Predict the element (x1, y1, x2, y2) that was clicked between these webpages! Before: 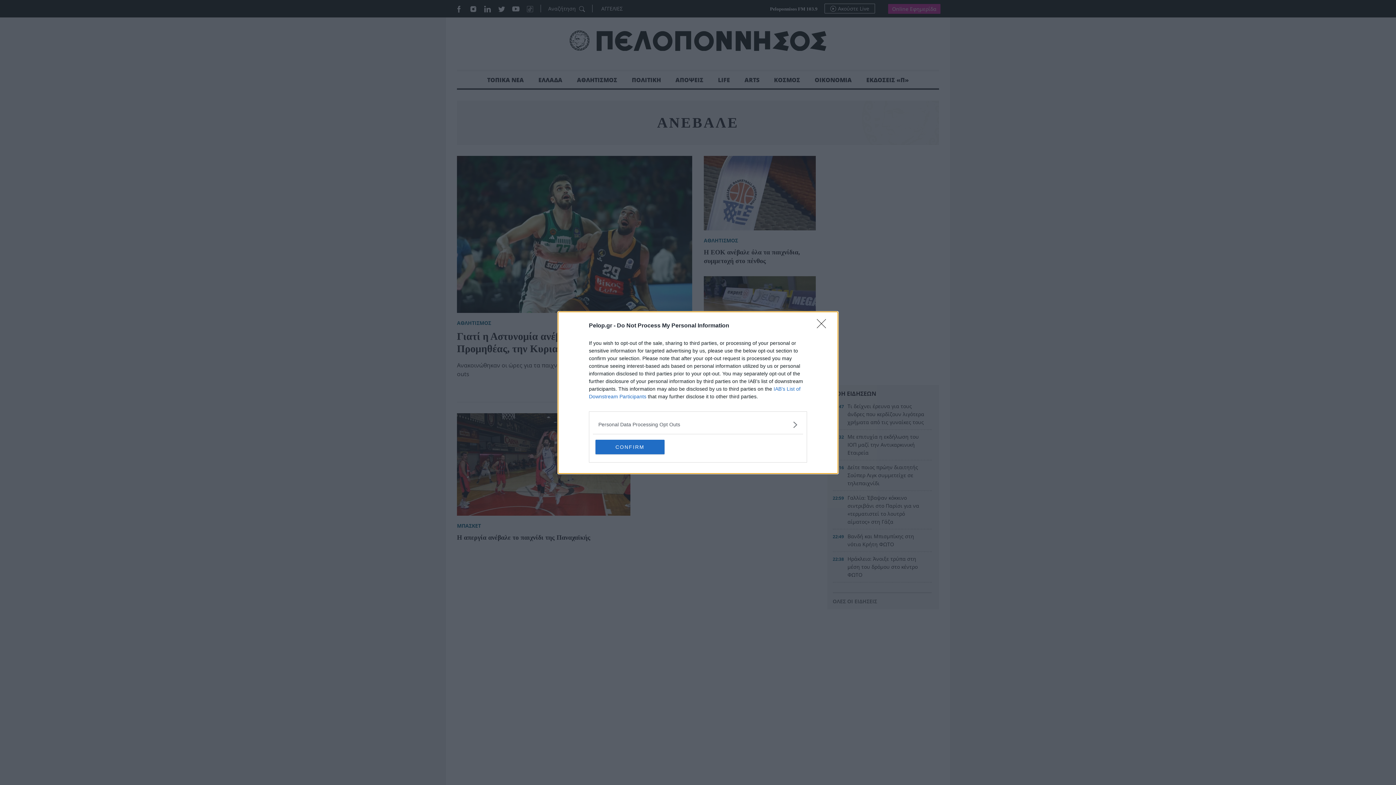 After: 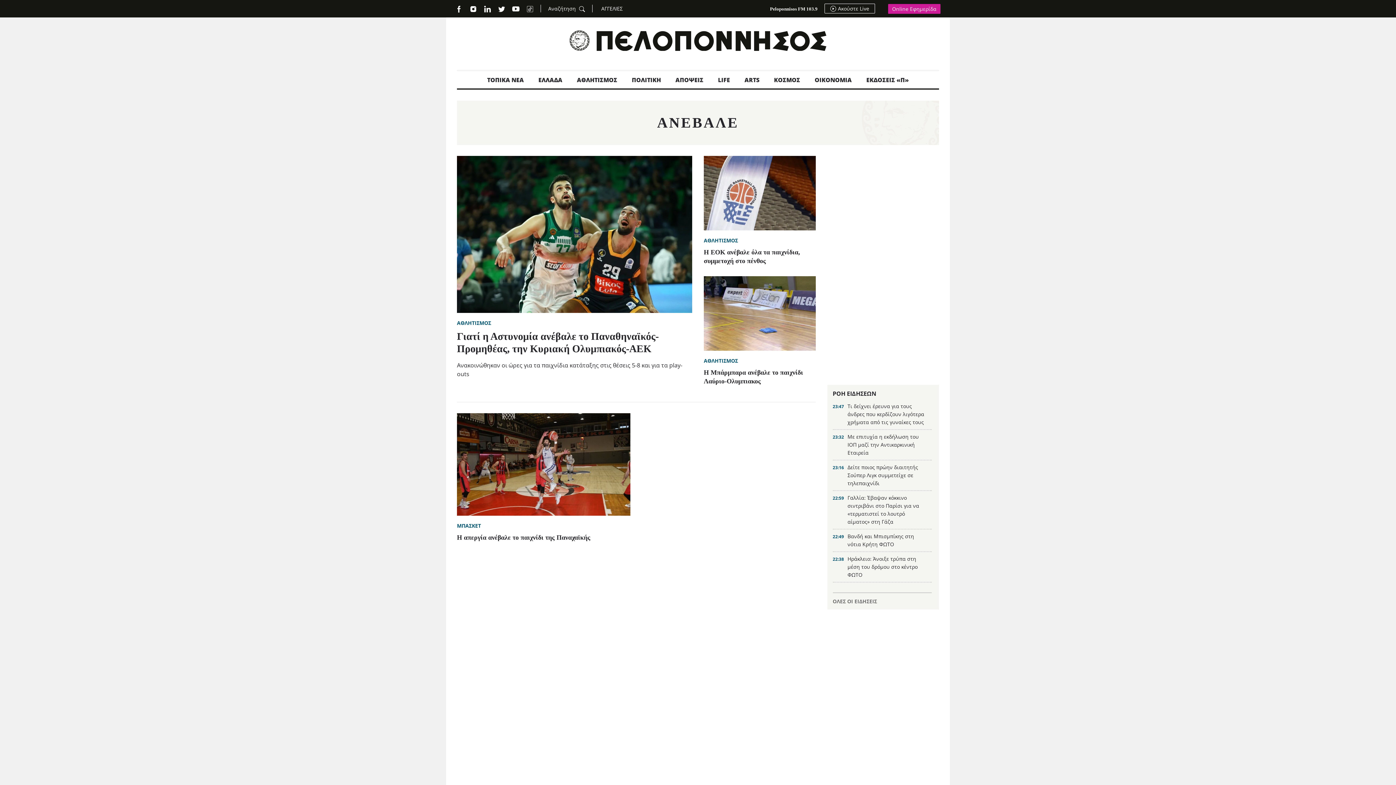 Action: label: CONFIRM bbox: (595, 439, 664, 454)